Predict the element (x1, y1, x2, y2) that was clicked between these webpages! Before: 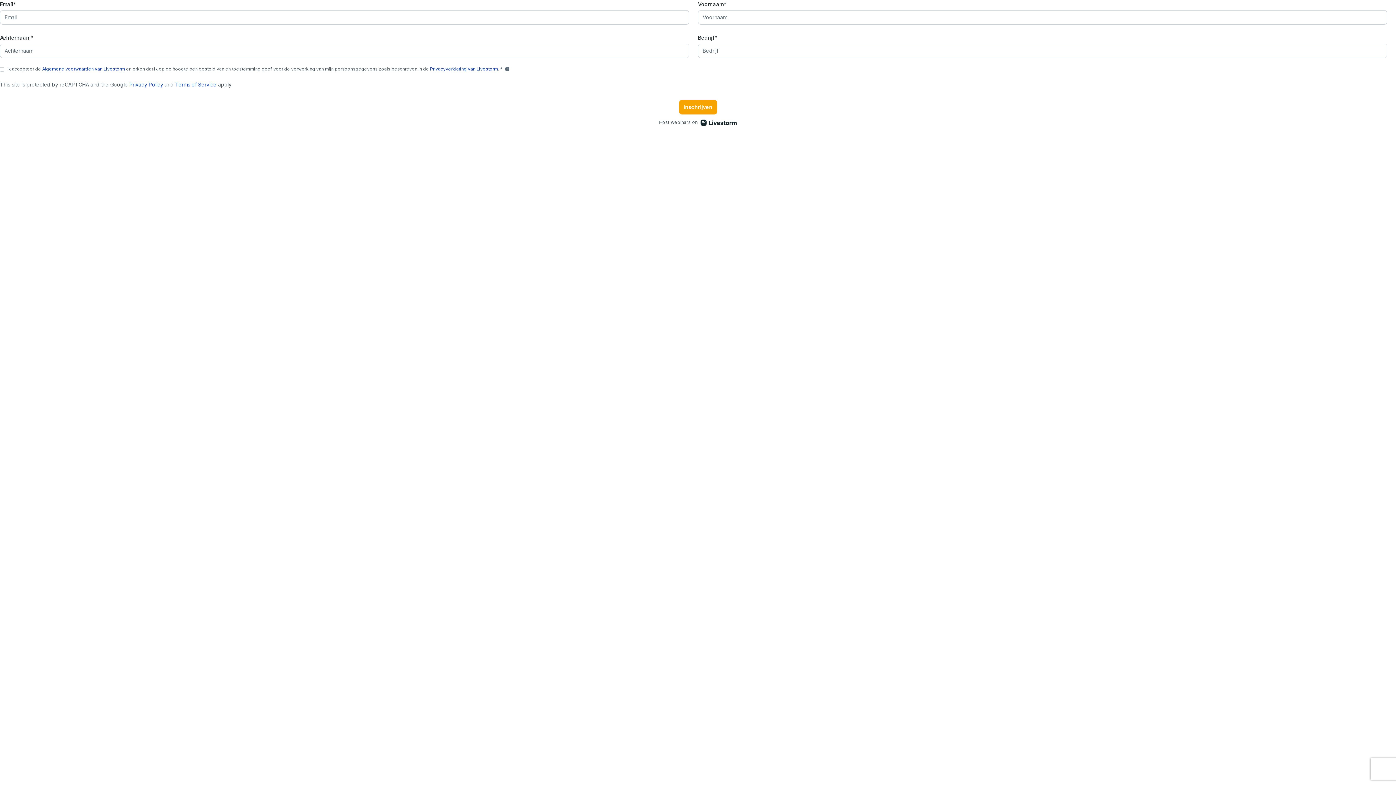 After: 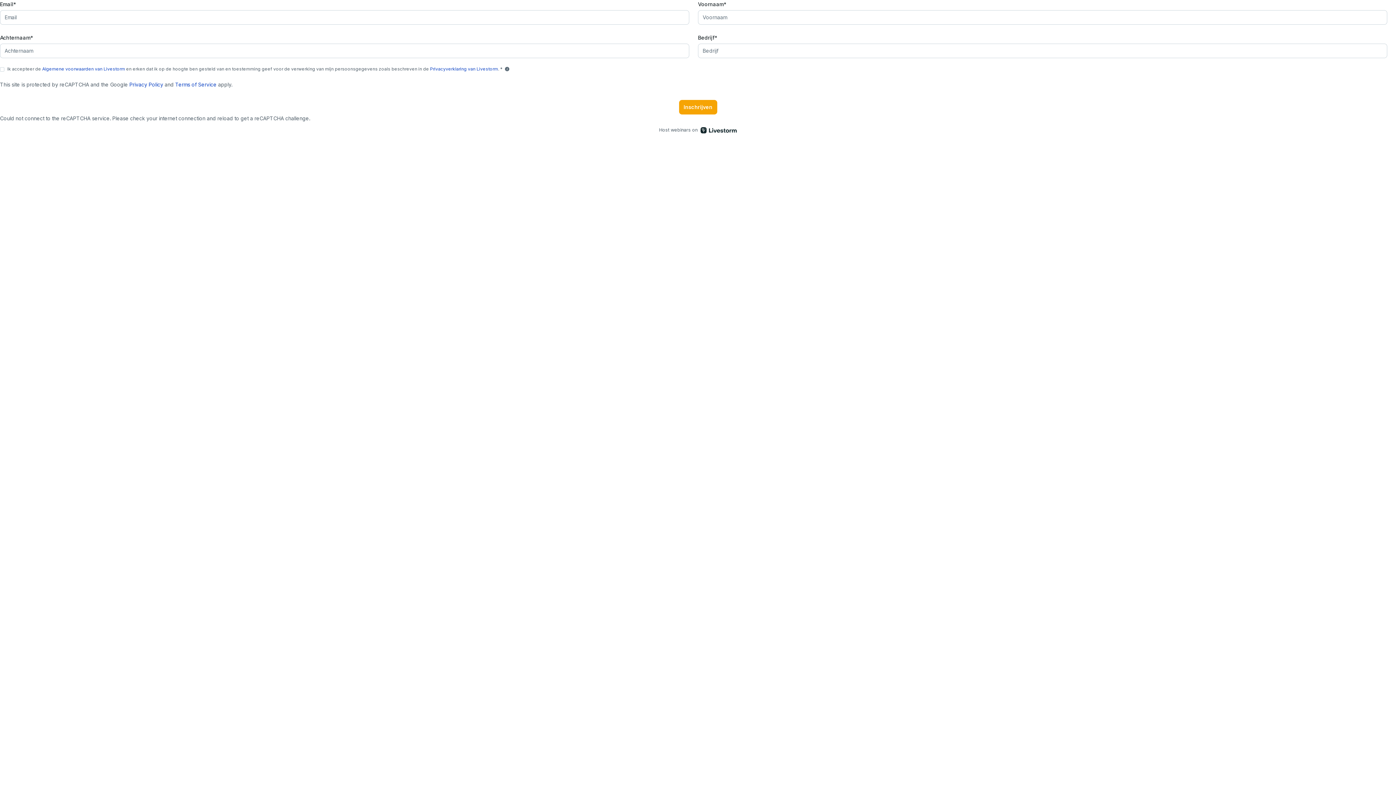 Action: bbox: (129, 81, 163, 87) label: Privacy Policy